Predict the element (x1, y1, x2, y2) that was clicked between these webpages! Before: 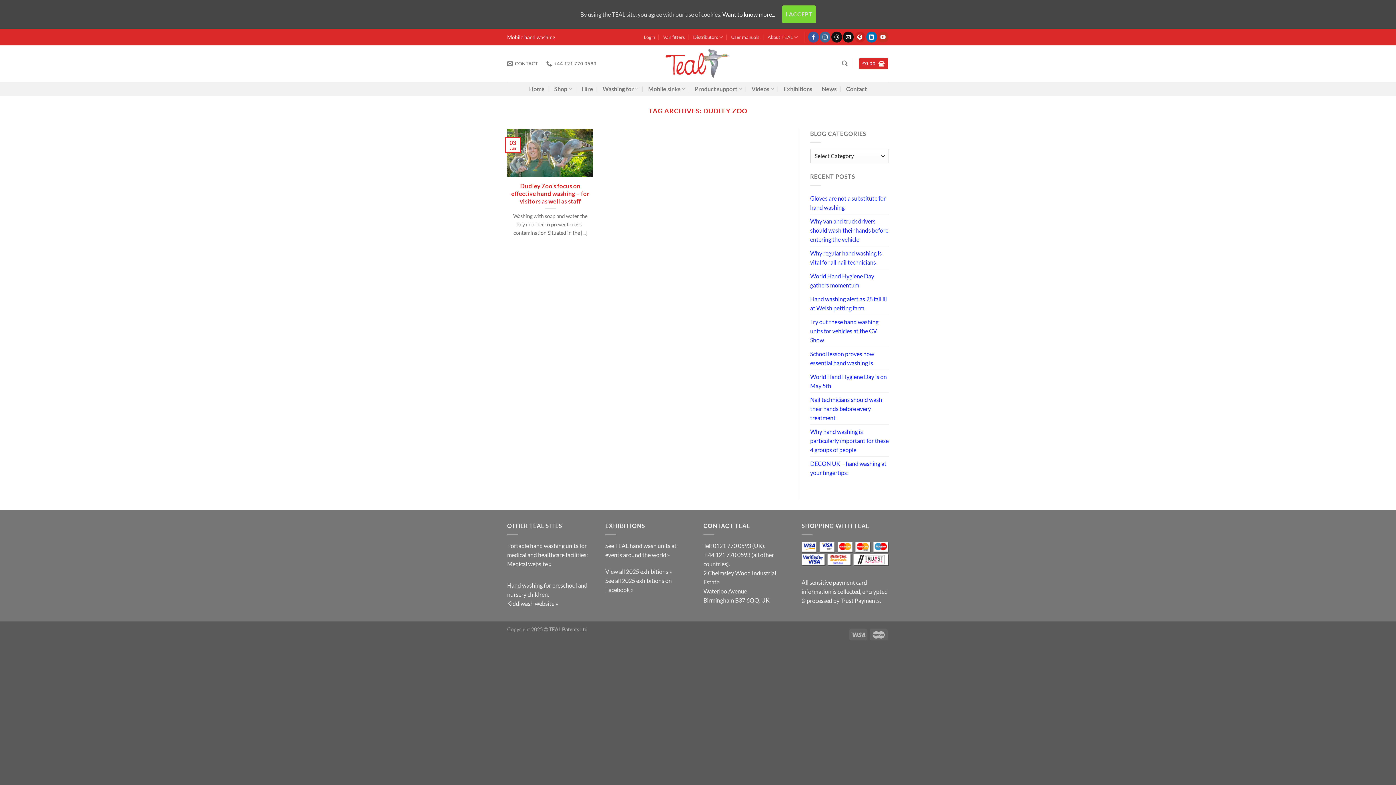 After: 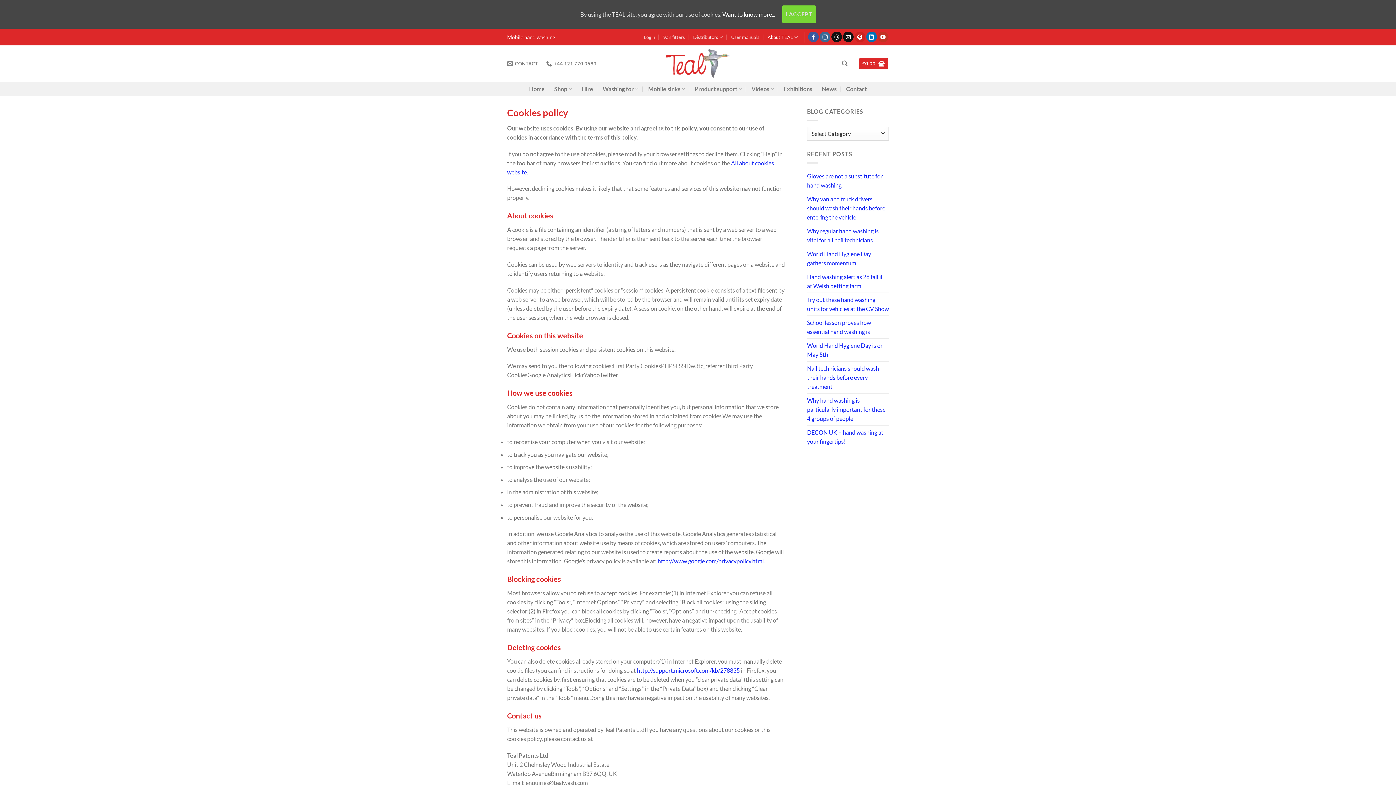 Action: label: Want to know more... bbox: (722, 10, 775, 17)